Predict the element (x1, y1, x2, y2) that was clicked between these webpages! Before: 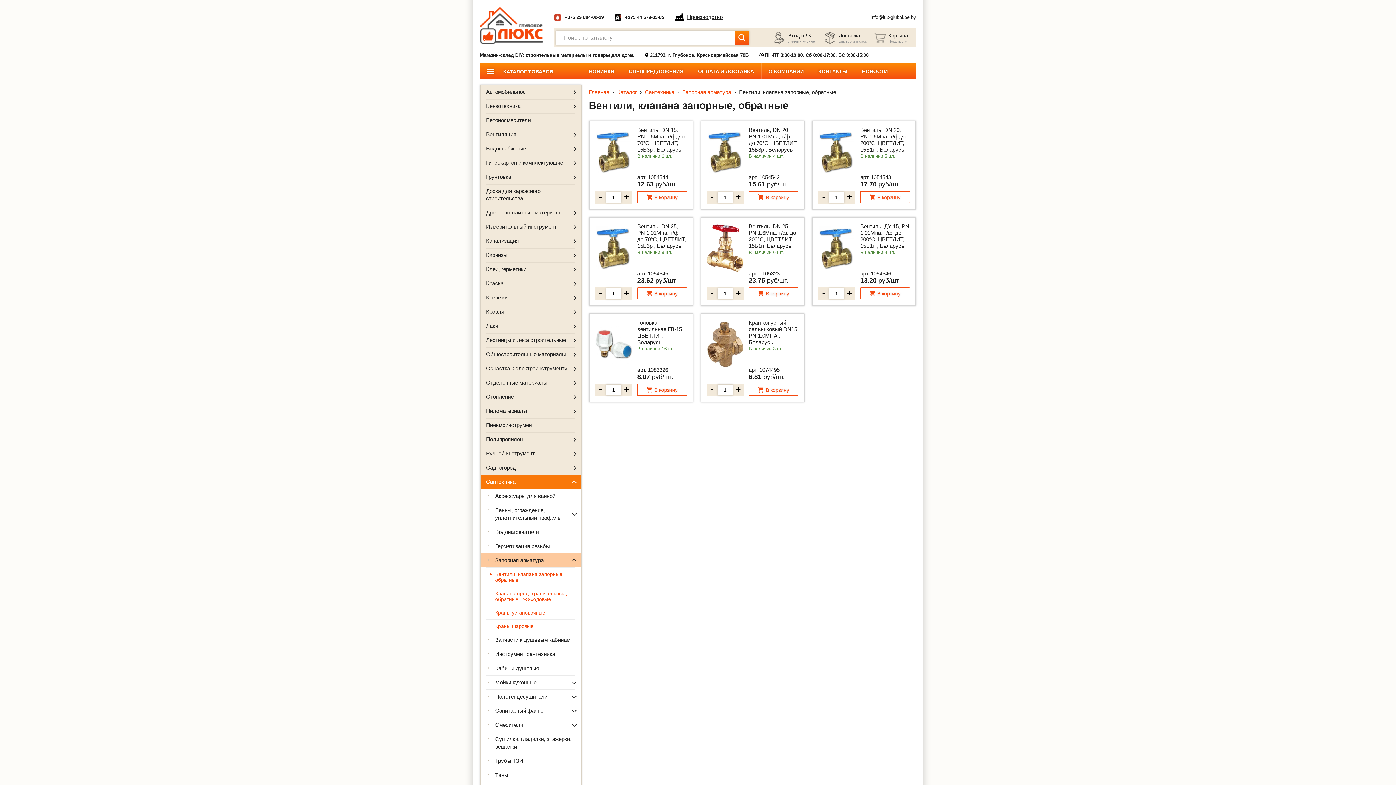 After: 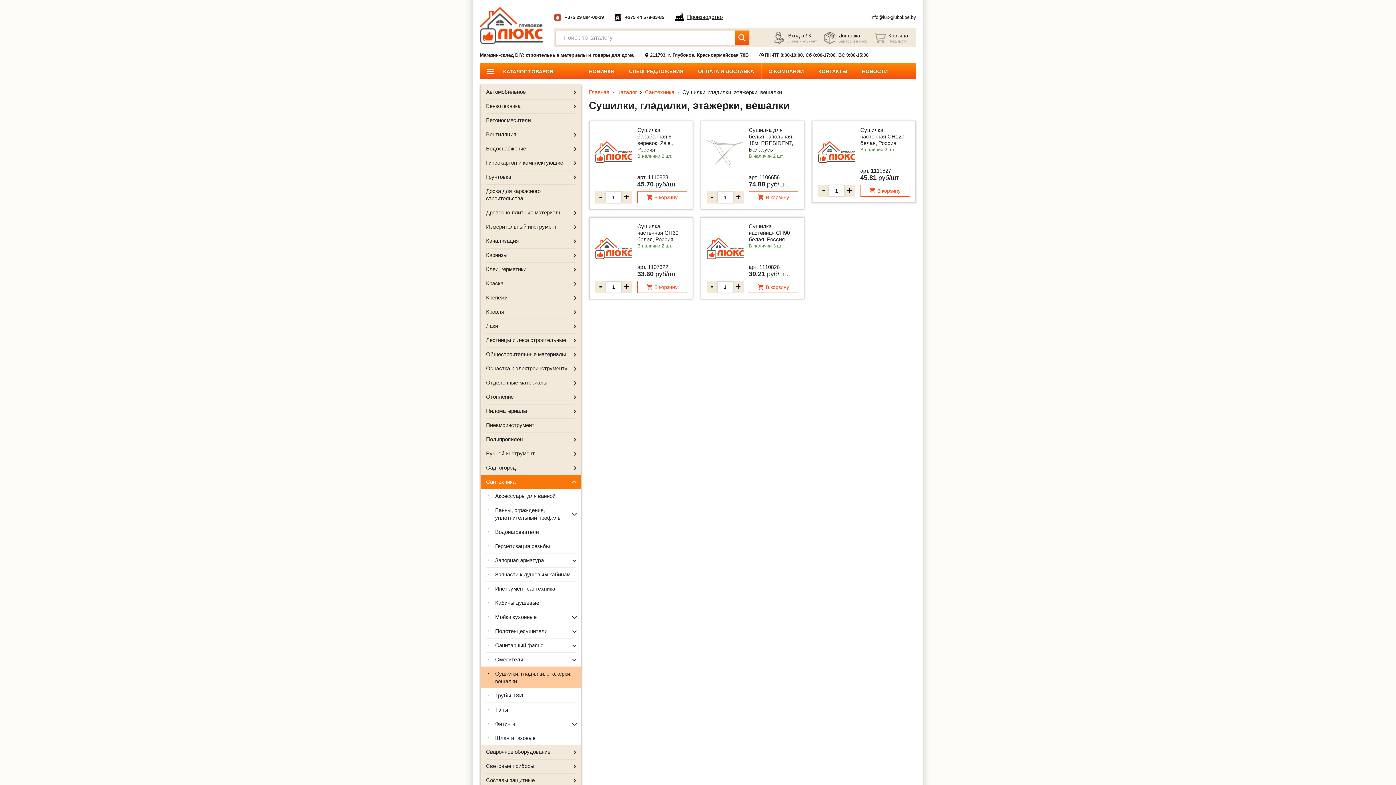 Action: bbox: (480, 732, 581, 754) label: Сушилки, гладилки, этажерки, вешалки